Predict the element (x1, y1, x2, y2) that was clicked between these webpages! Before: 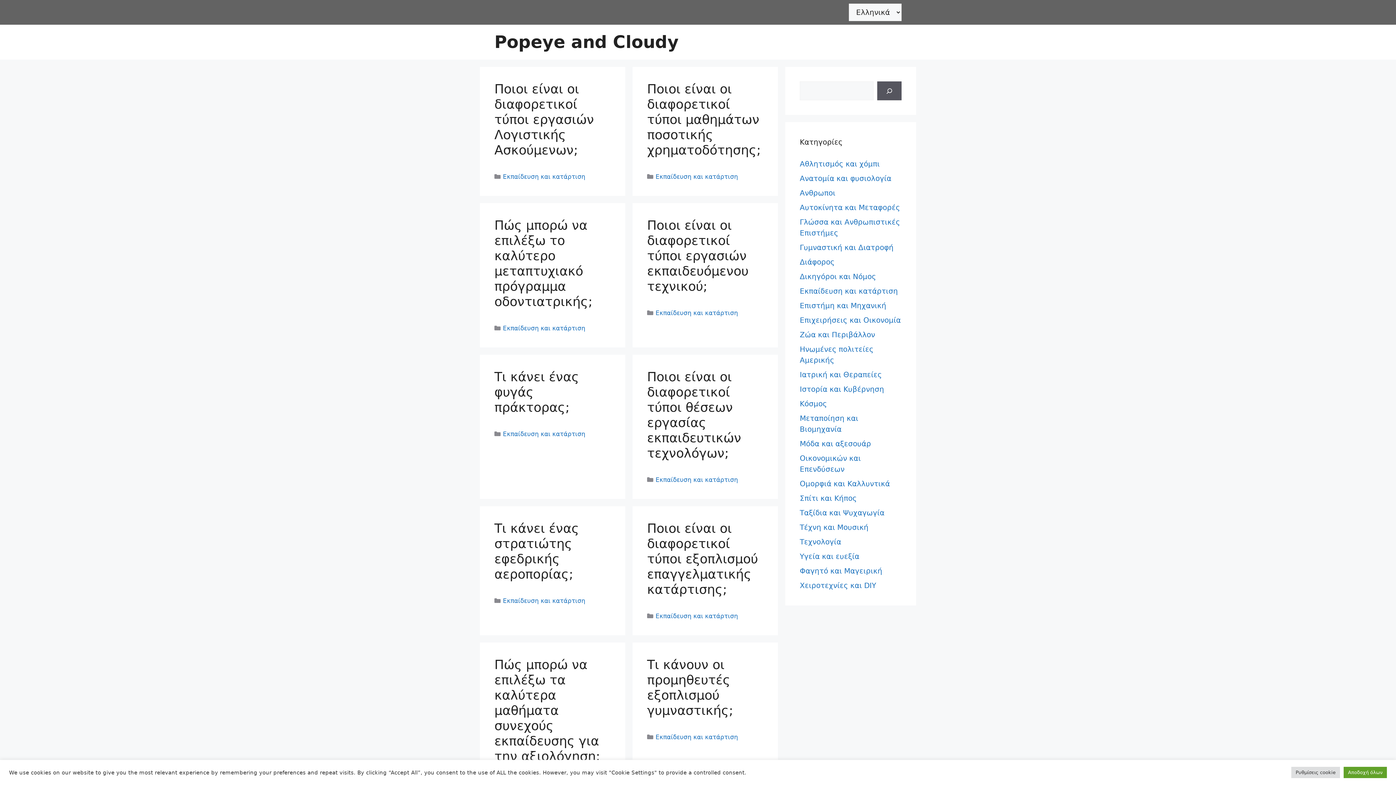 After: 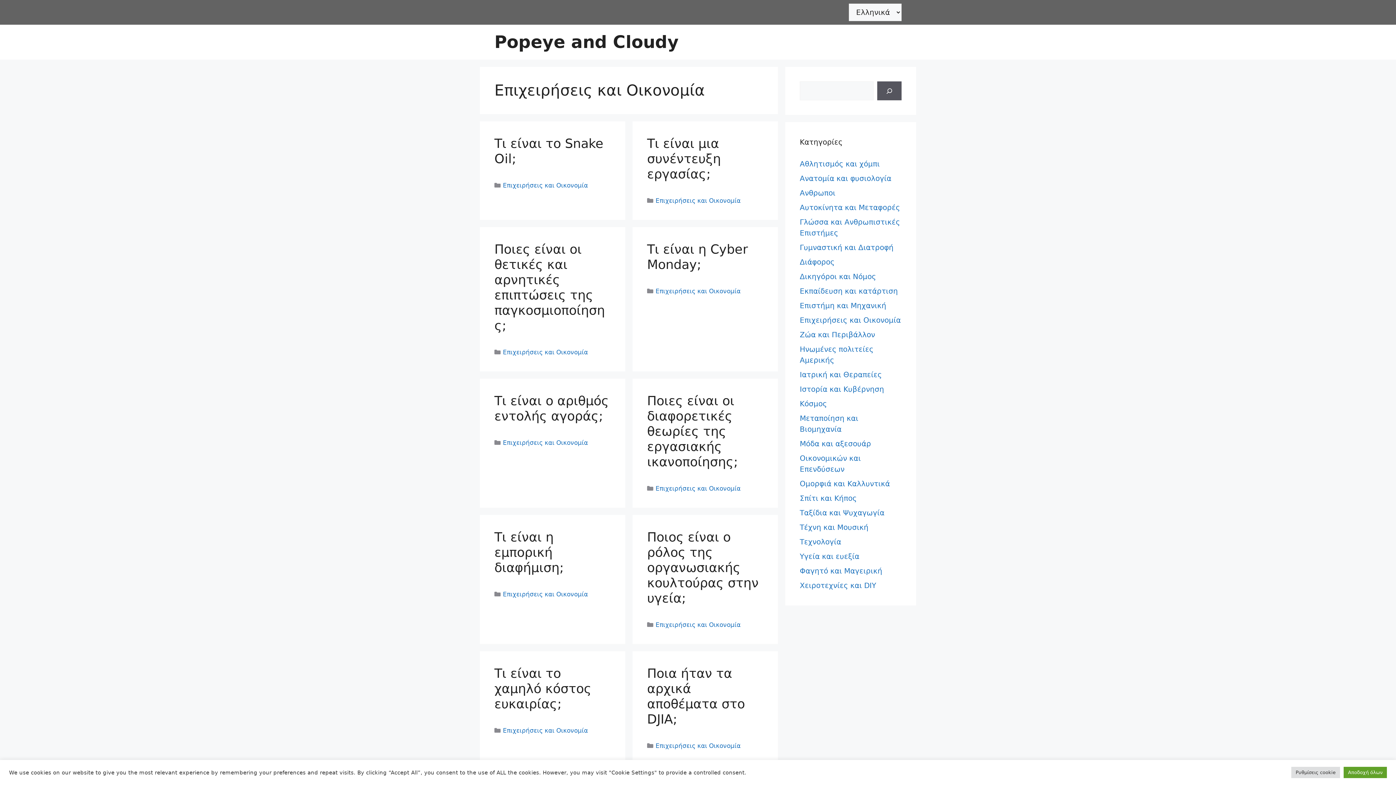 Action: bbox: (800, 316, 901, 324) label: Επιχειρήσεις και Οικονομία